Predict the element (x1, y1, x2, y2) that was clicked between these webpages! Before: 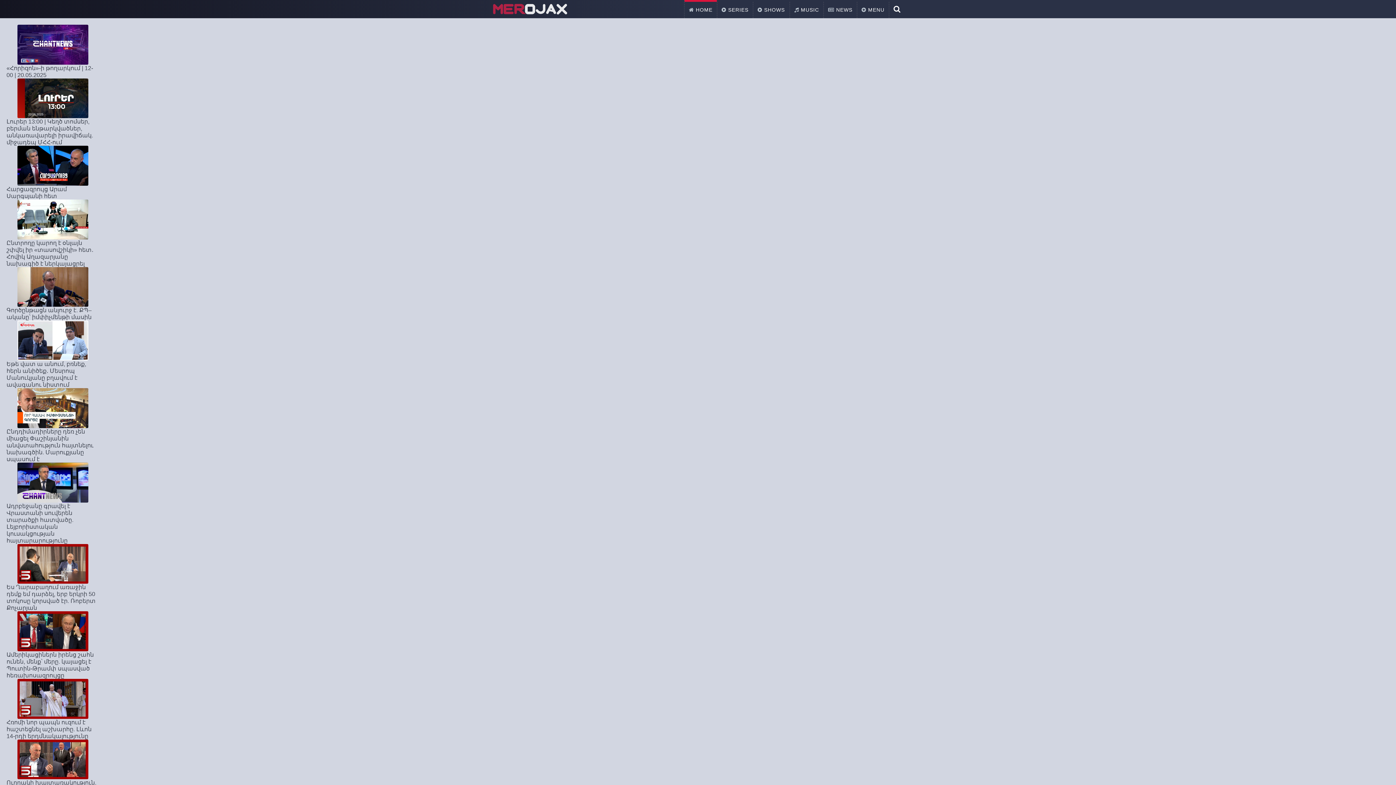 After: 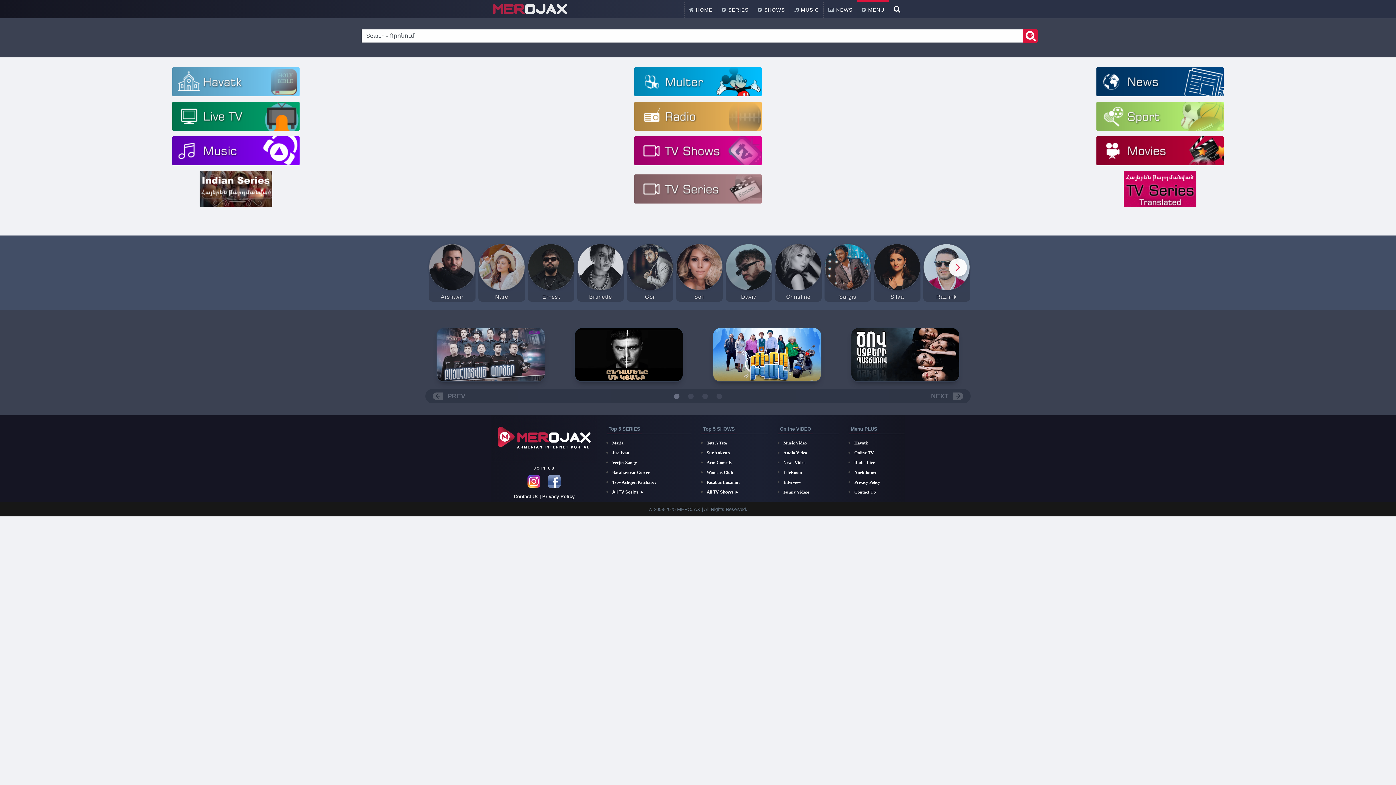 Action: label:  MENU bbox: (857, 1, 889, 18)